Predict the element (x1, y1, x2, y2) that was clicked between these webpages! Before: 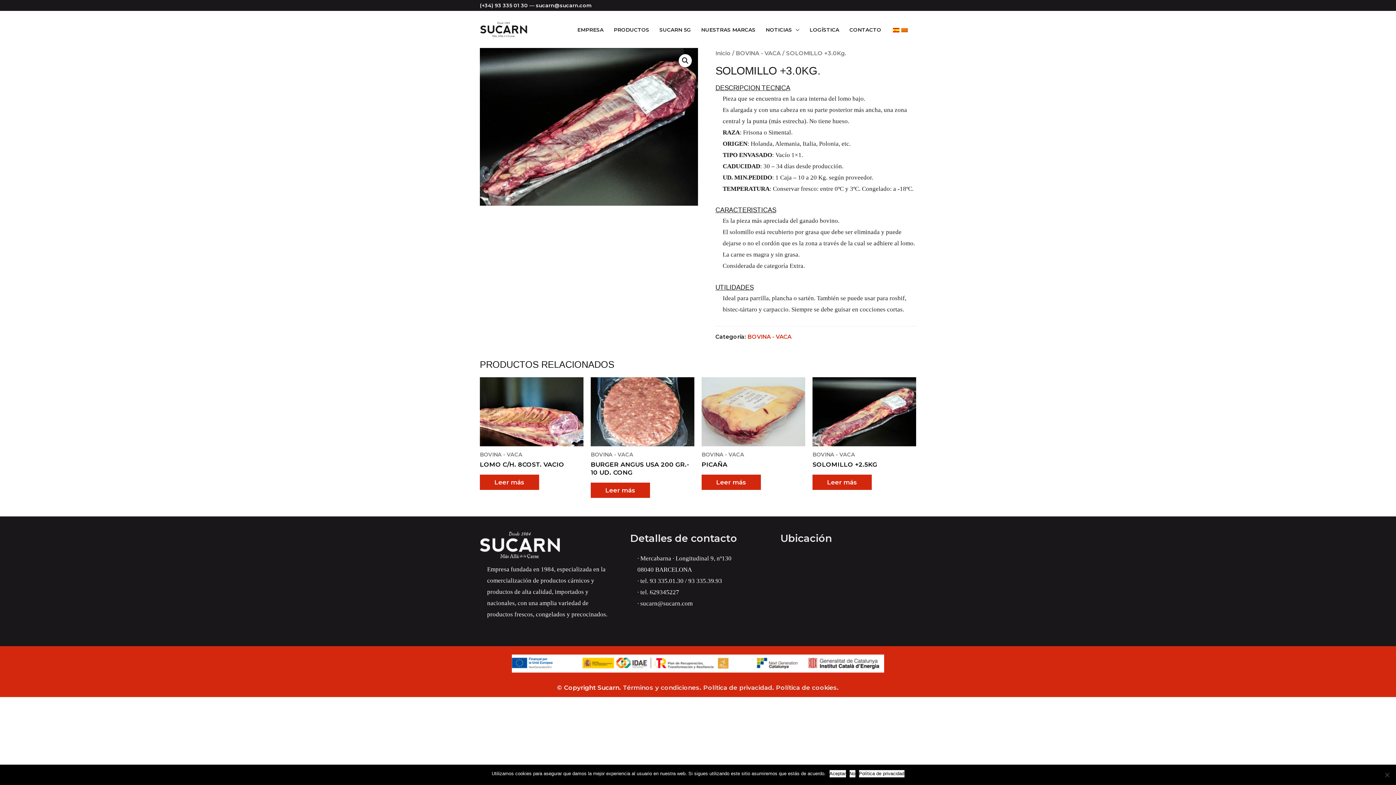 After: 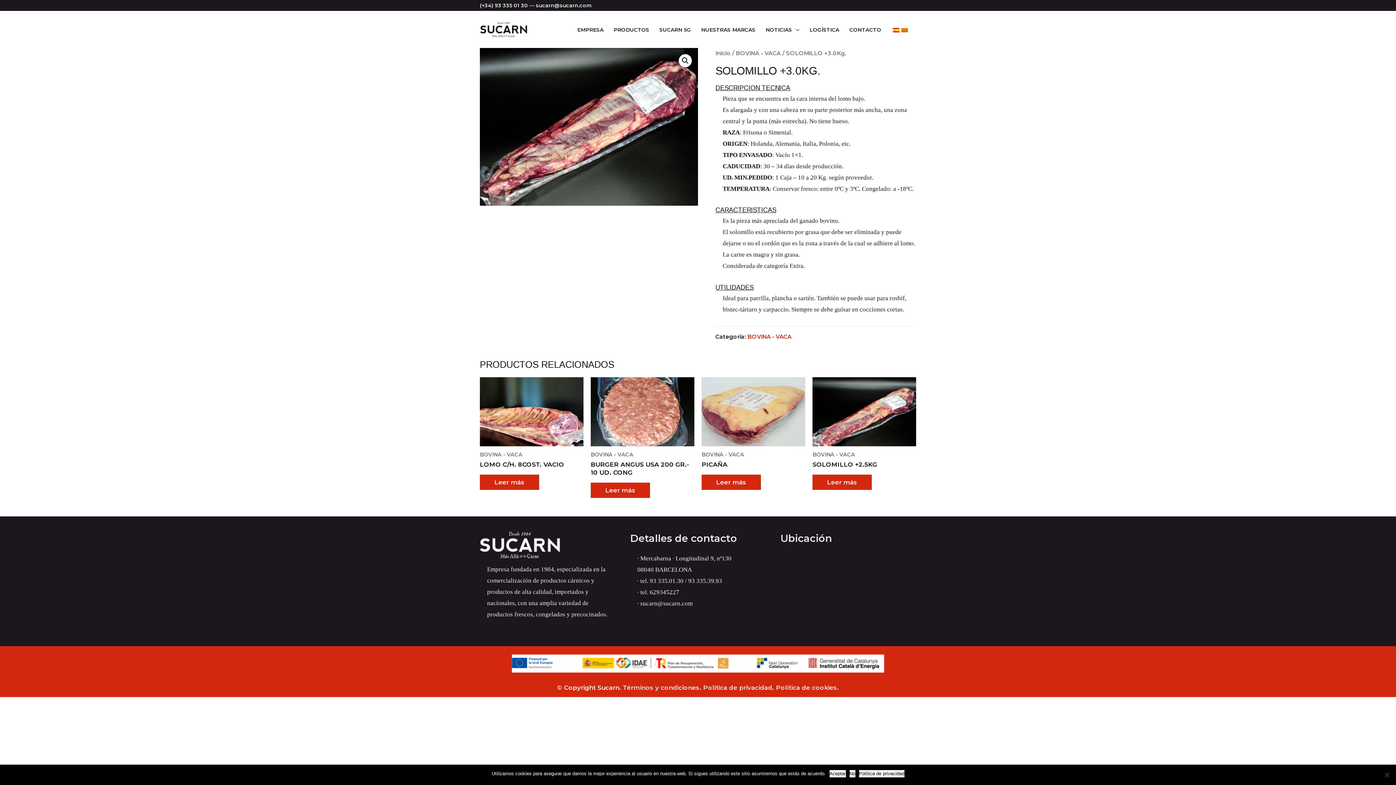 Action: bbox: (512, 650, 884, 676)